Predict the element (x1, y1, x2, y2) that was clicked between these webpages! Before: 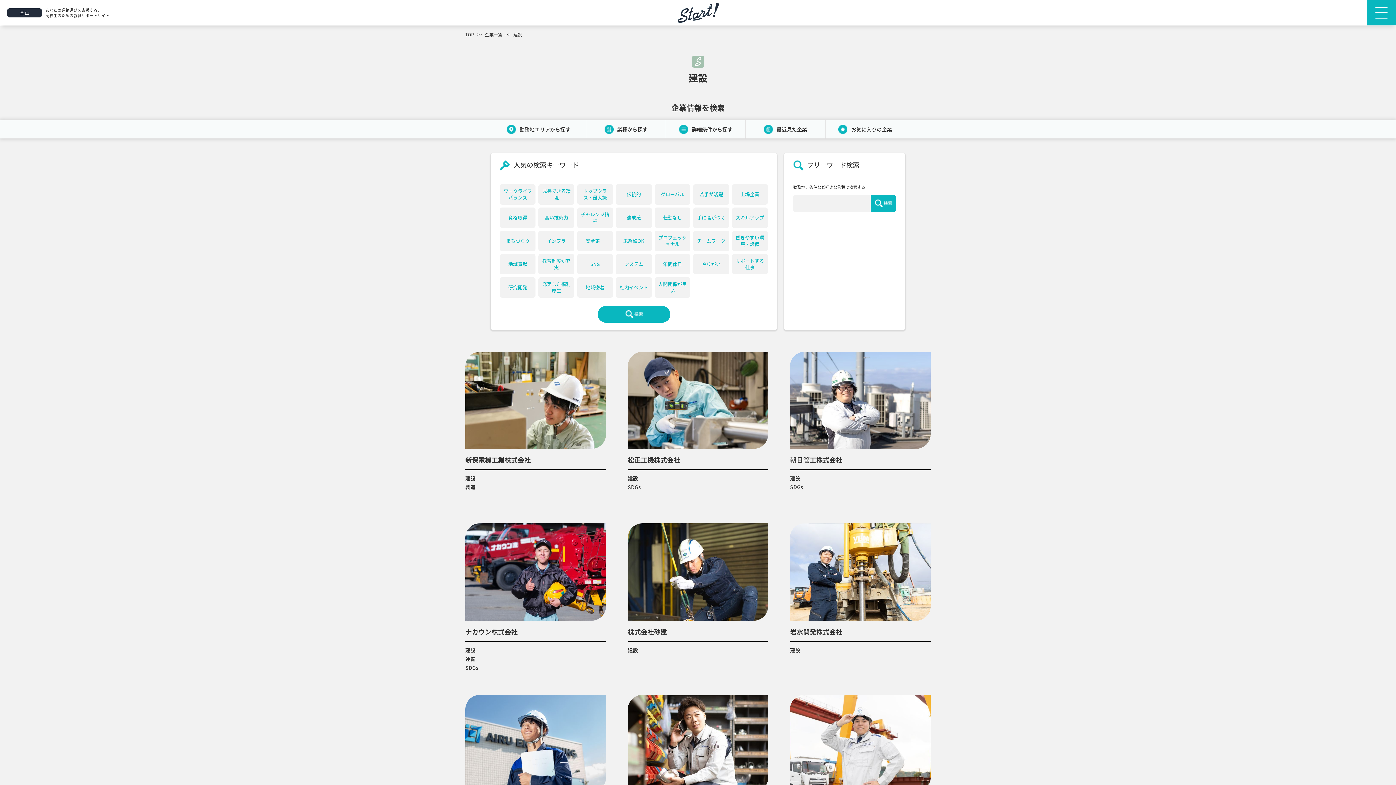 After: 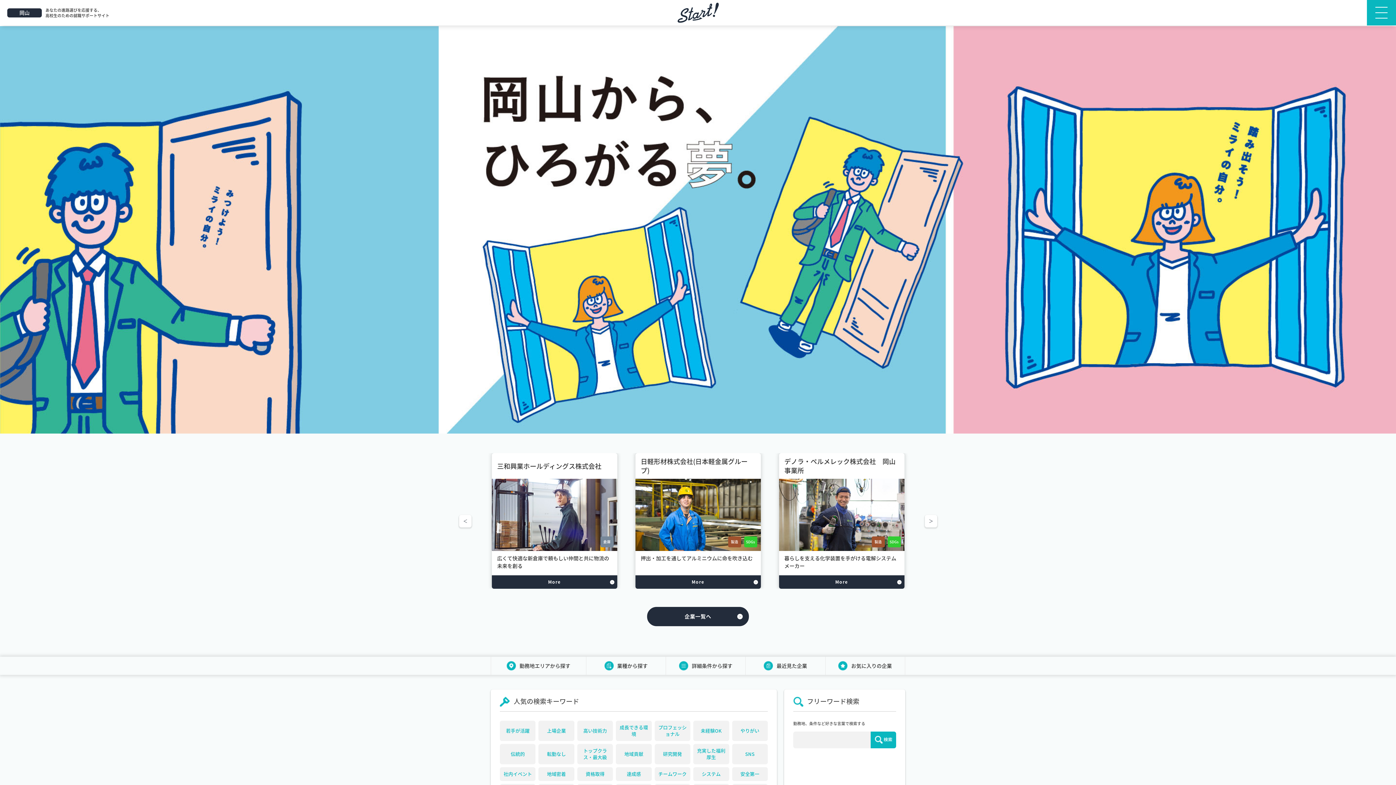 Action: bbox: (677, 2, 718, 22)